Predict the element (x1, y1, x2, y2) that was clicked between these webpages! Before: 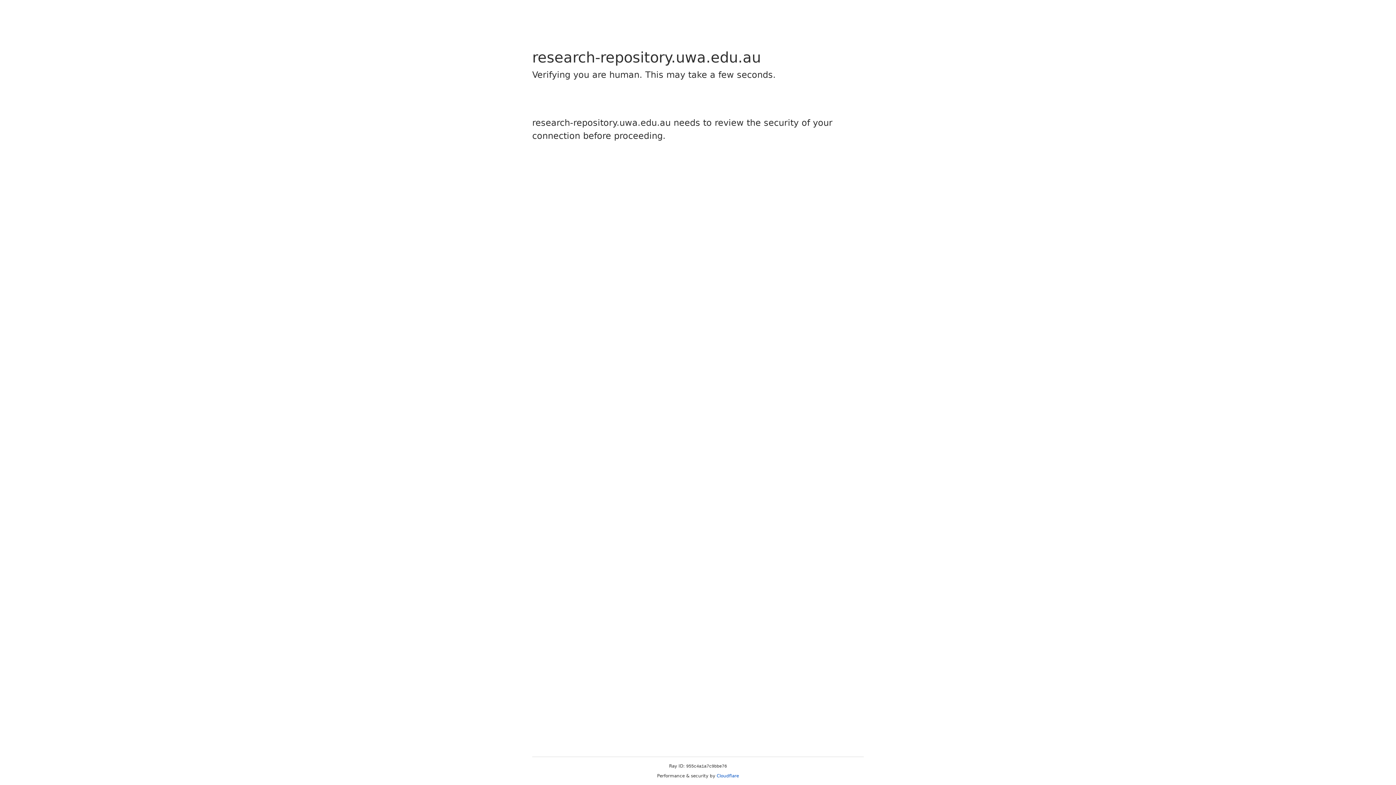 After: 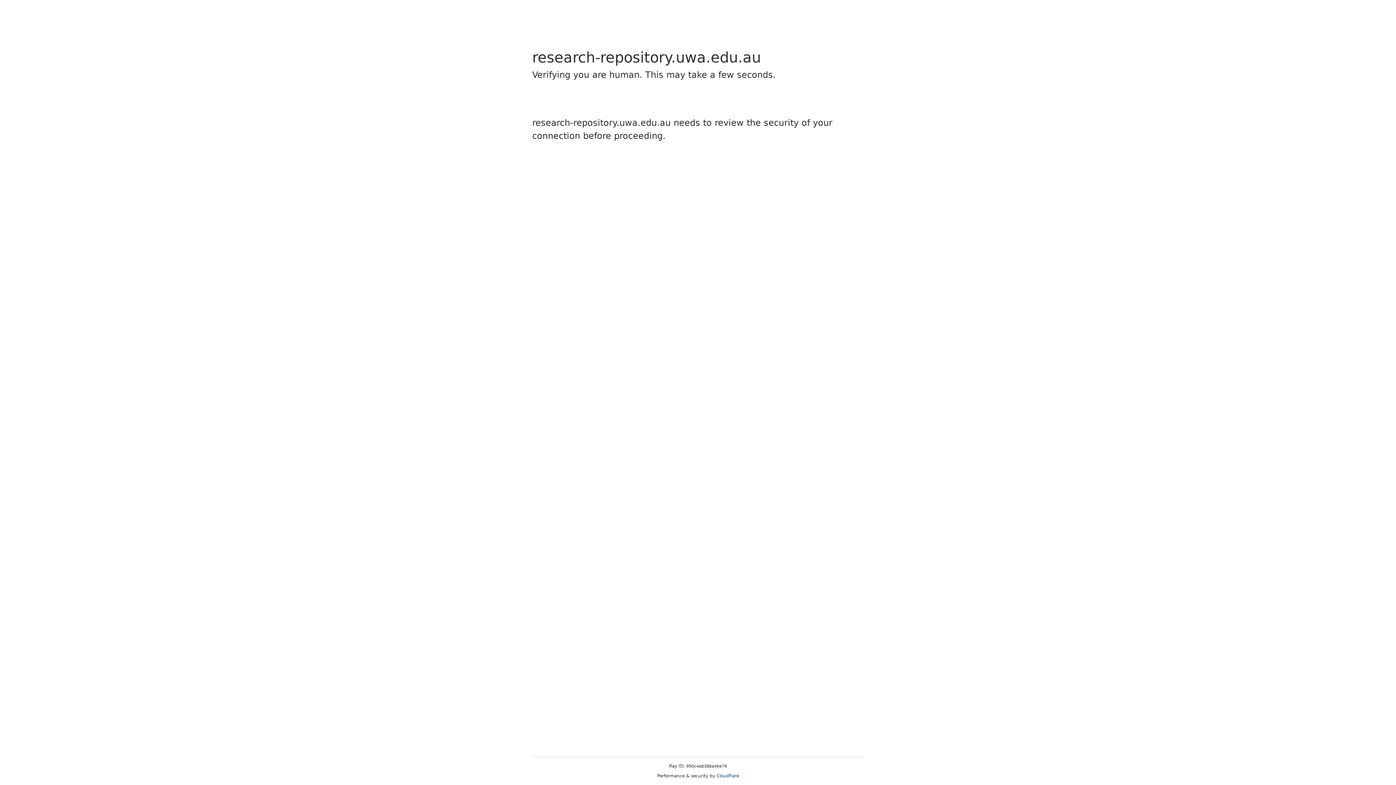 Action: bbox: (716, 773, 739, 778) label: Cloudflare